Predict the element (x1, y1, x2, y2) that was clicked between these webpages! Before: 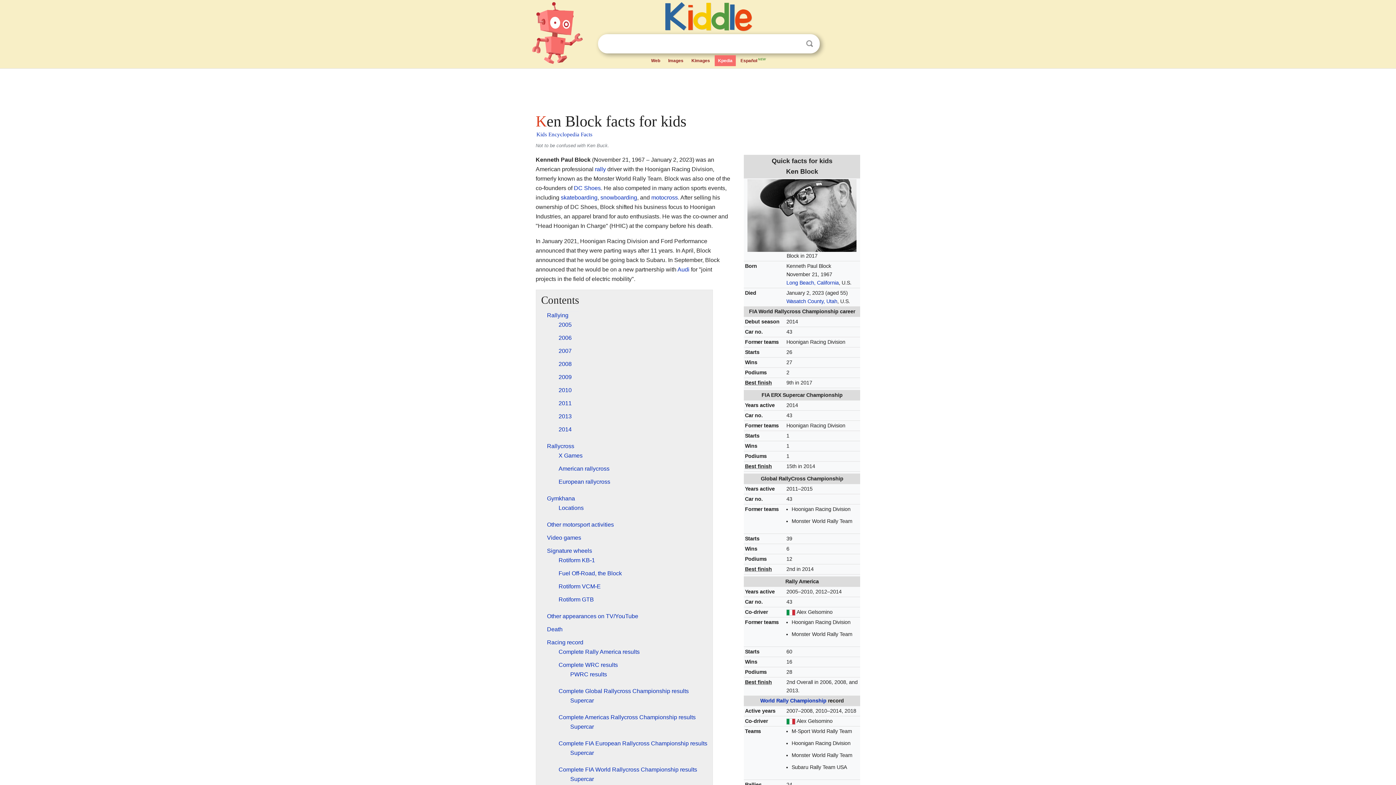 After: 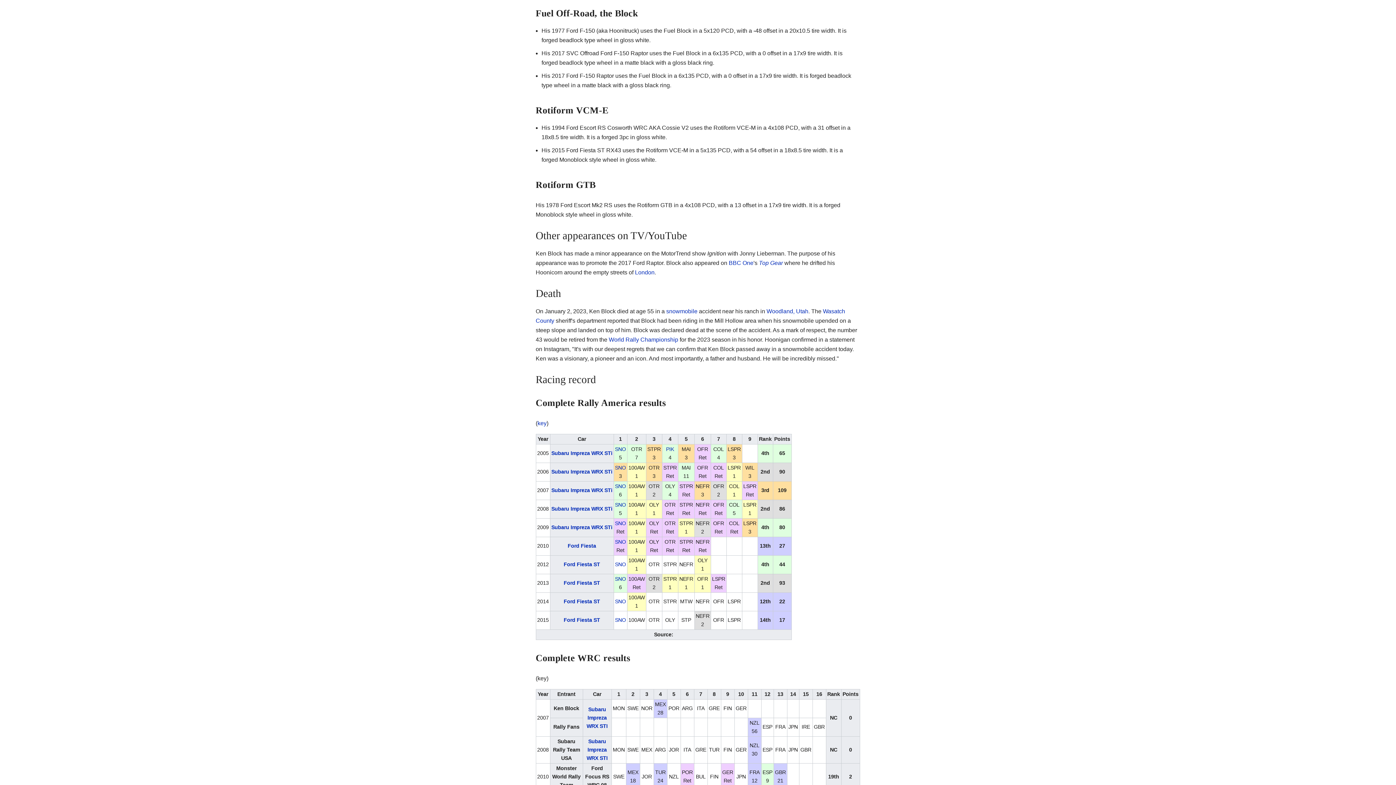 Action: label: Fuel Off-Road, the Block bbox: (558, 570, 622, 576)